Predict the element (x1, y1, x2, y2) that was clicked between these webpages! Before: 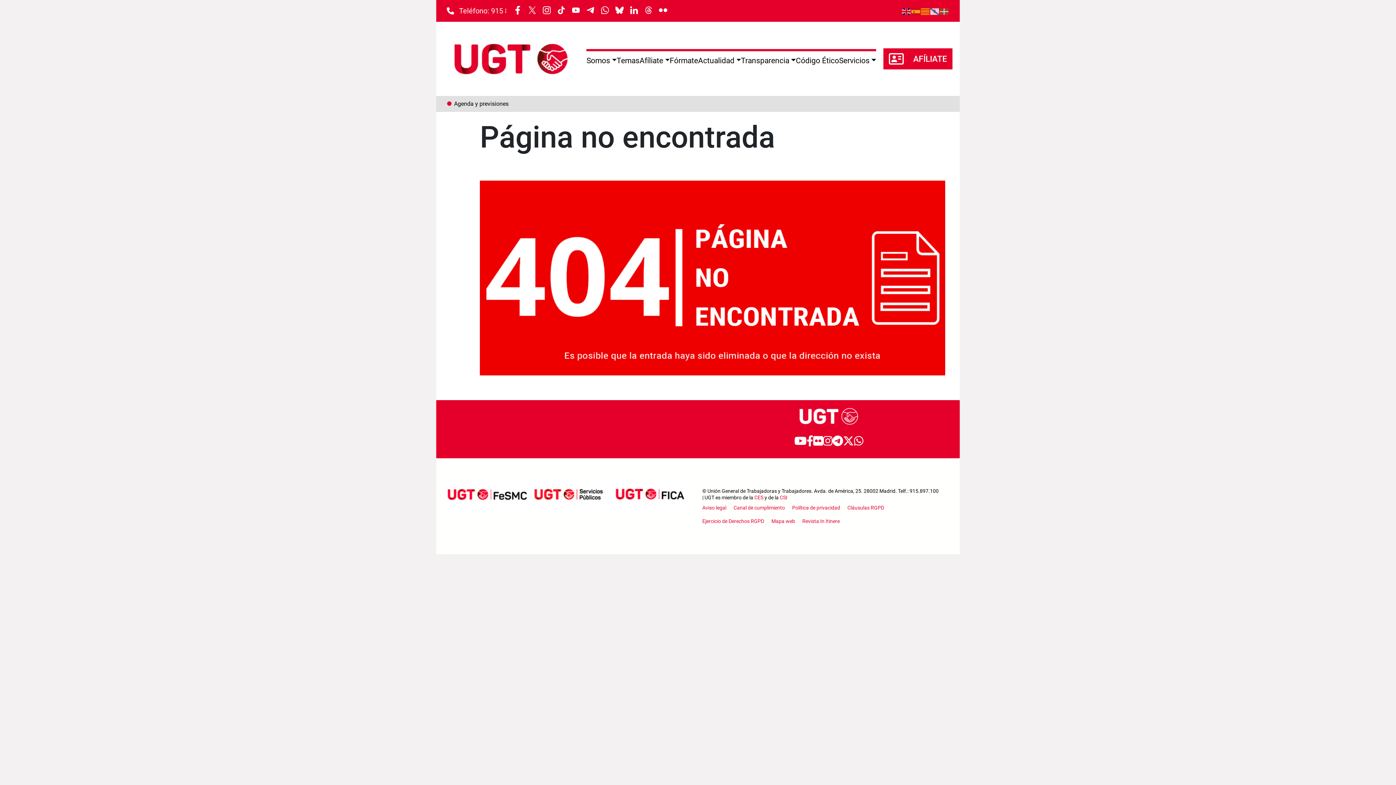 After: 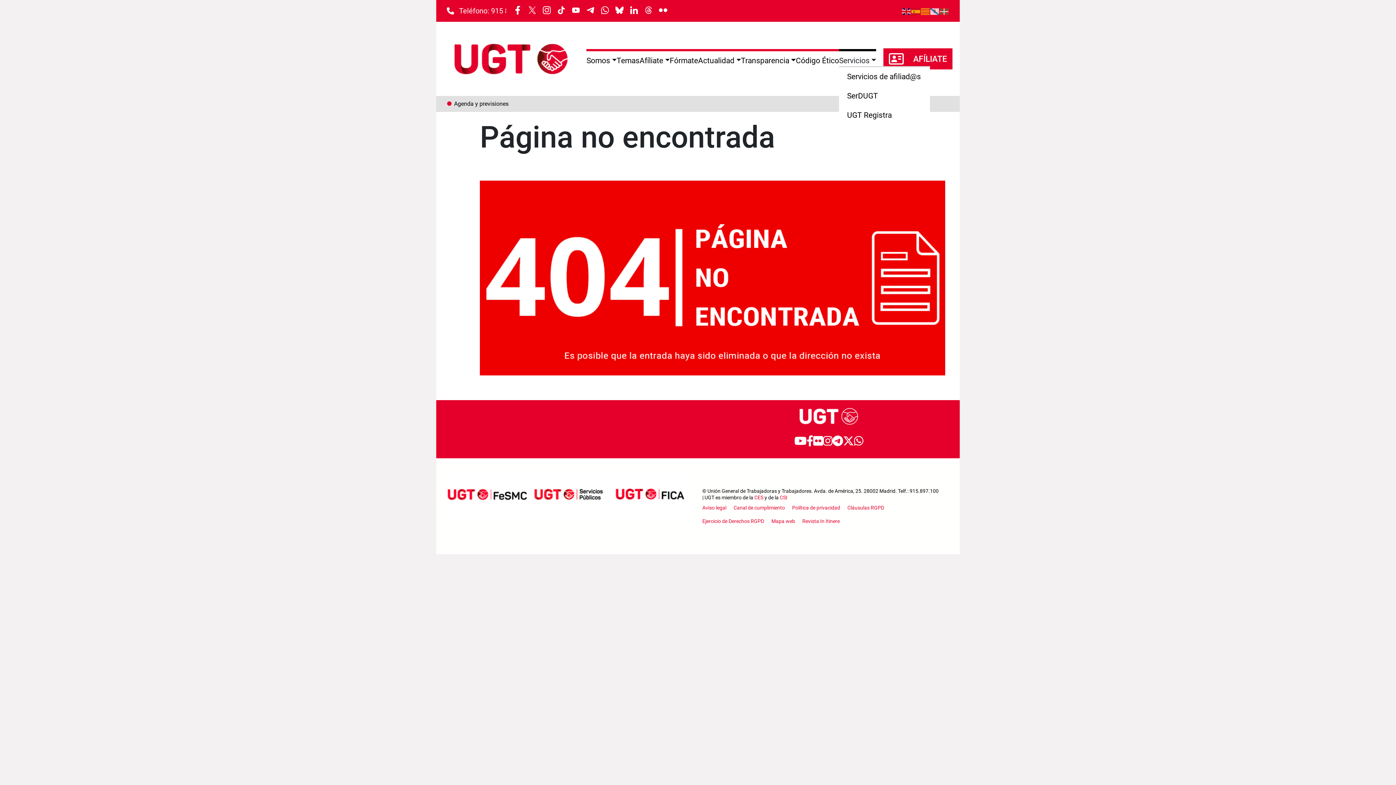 Action: label: Servicios bbox: (839, 56, 876, 65)